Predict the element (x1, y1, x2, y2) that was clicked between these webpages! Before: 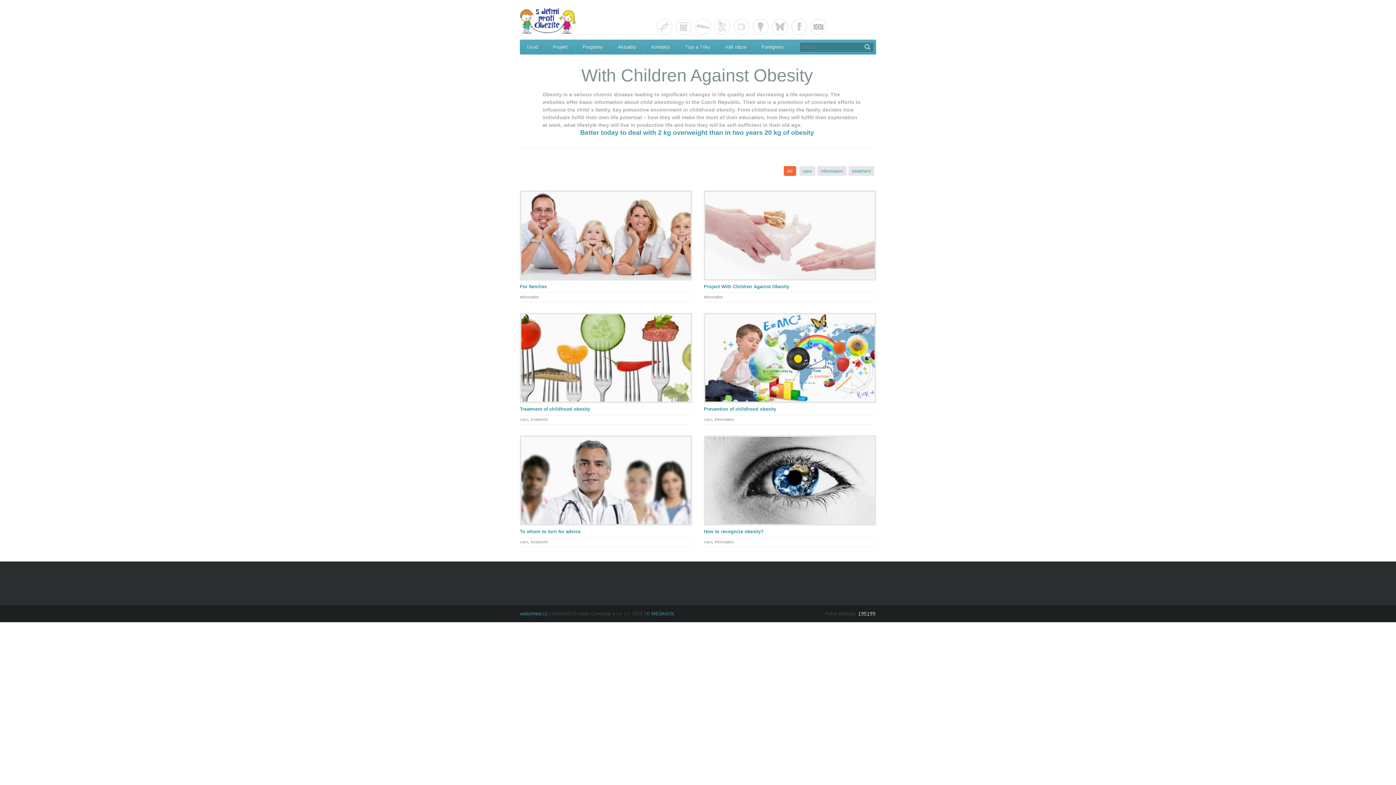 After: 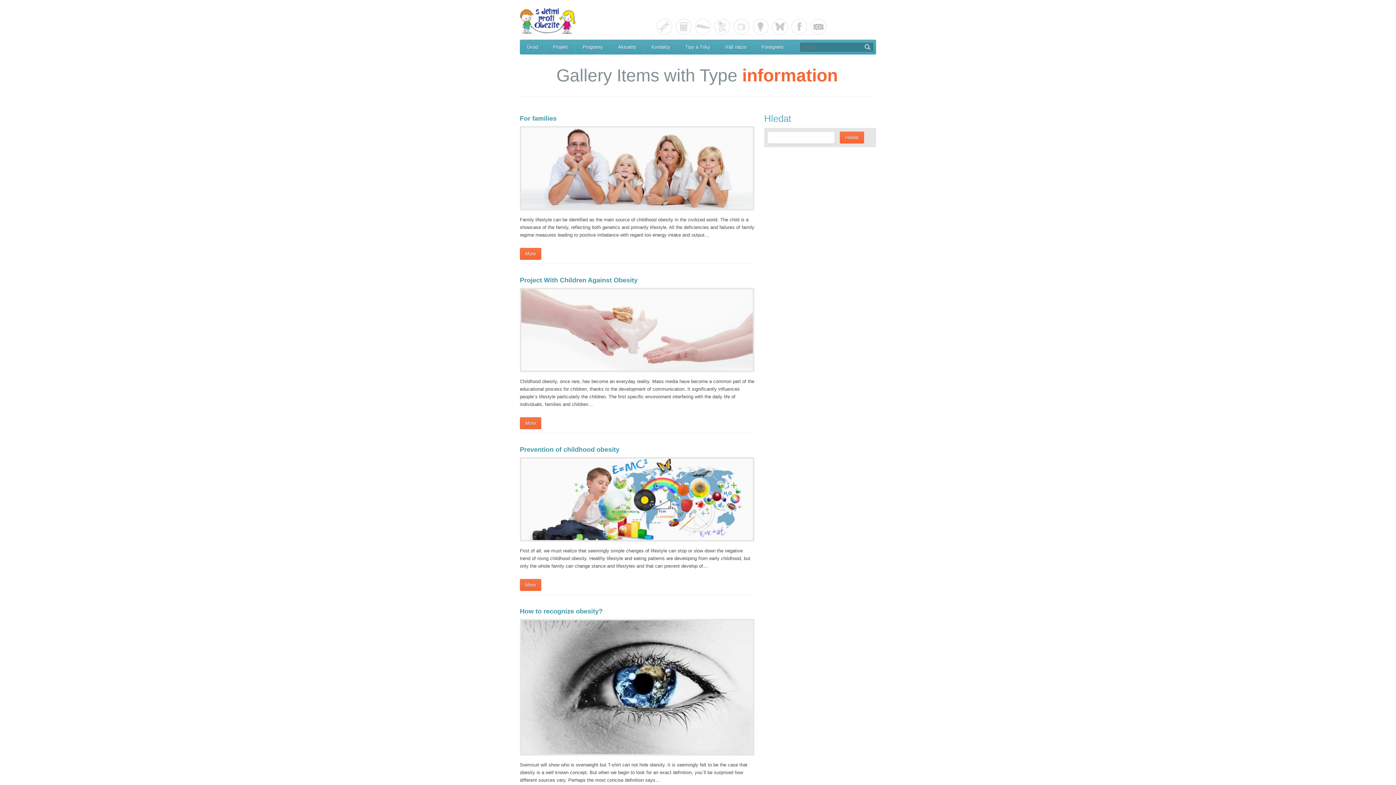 Action: label: information bbox: (714, 417, 734, 421)